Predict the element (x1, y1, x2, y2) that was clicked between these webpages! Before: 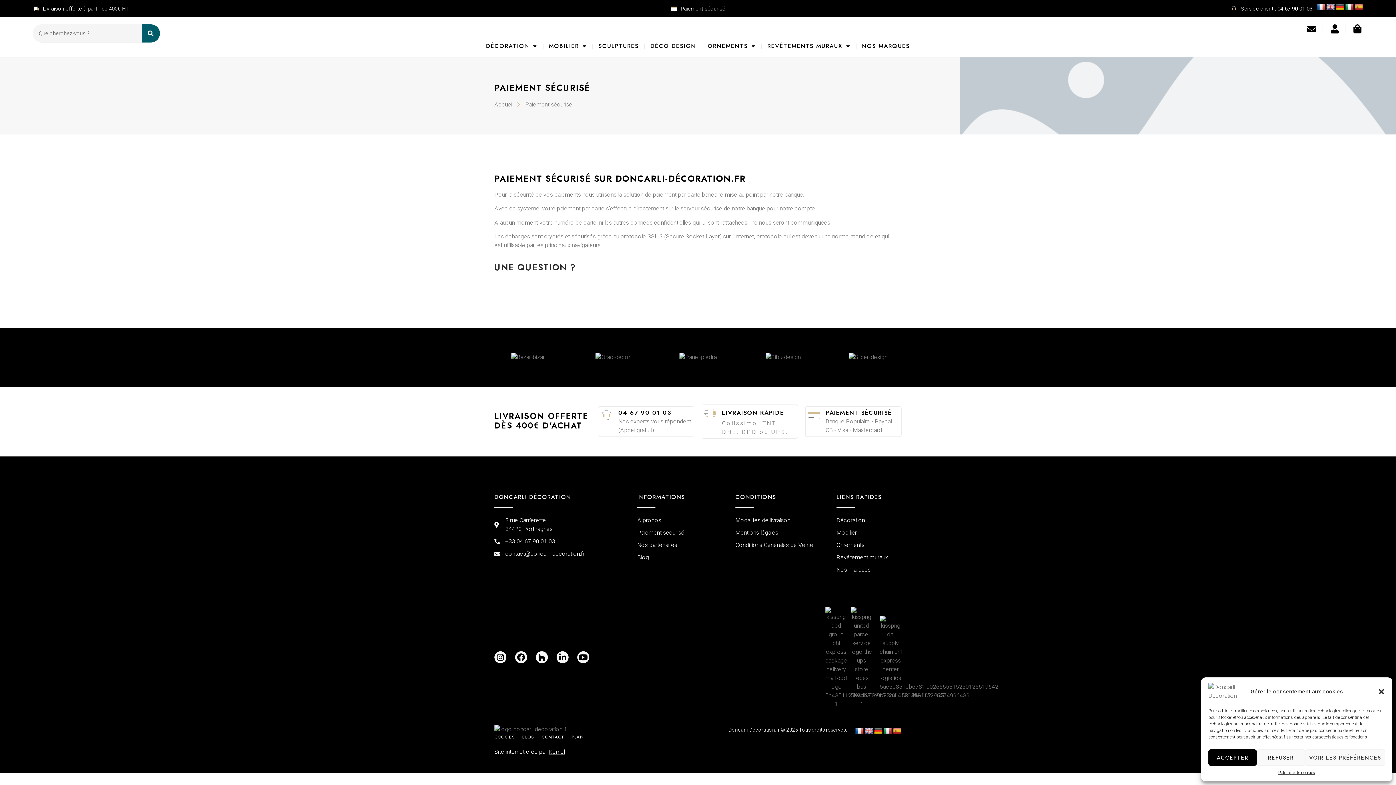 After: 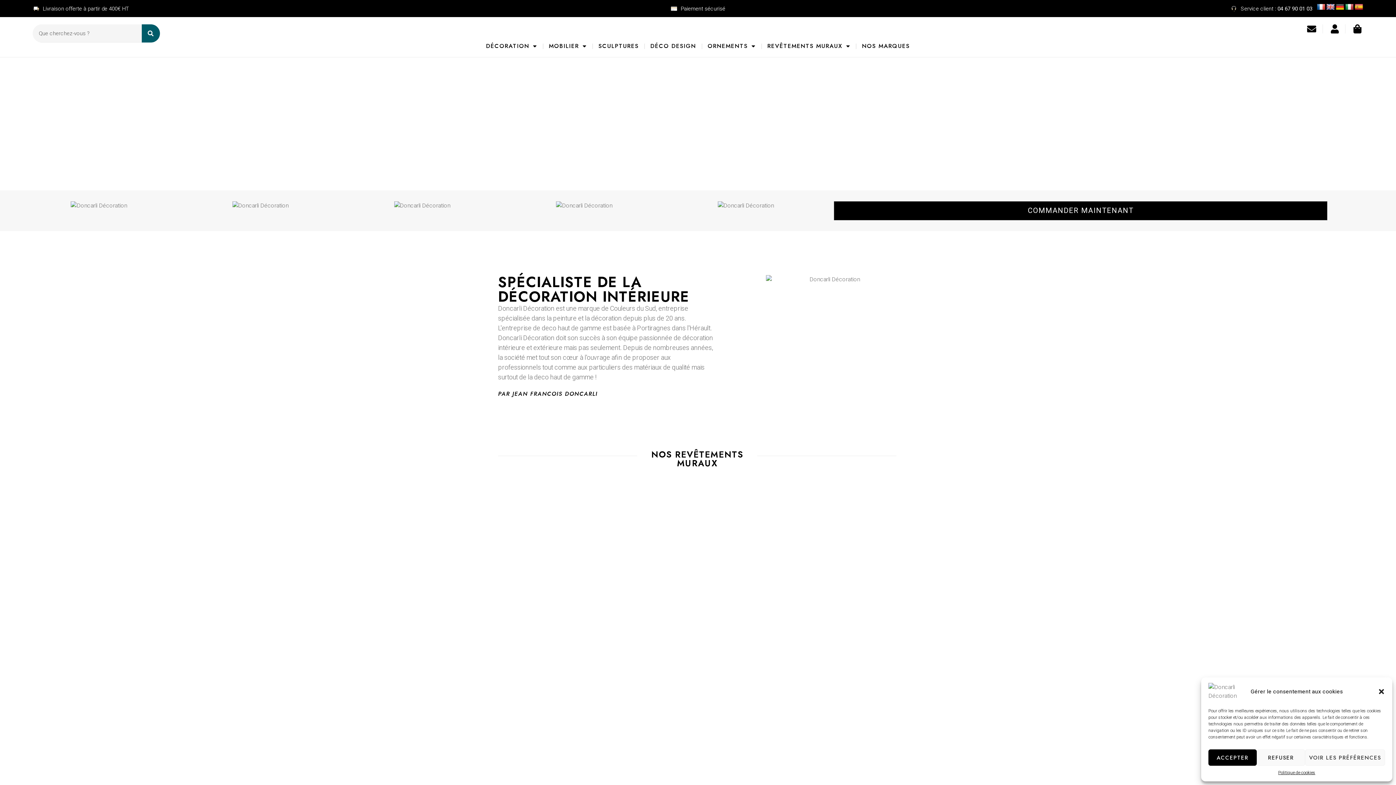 Action: bbox: (494, 100, 513, 109) label: Accueil